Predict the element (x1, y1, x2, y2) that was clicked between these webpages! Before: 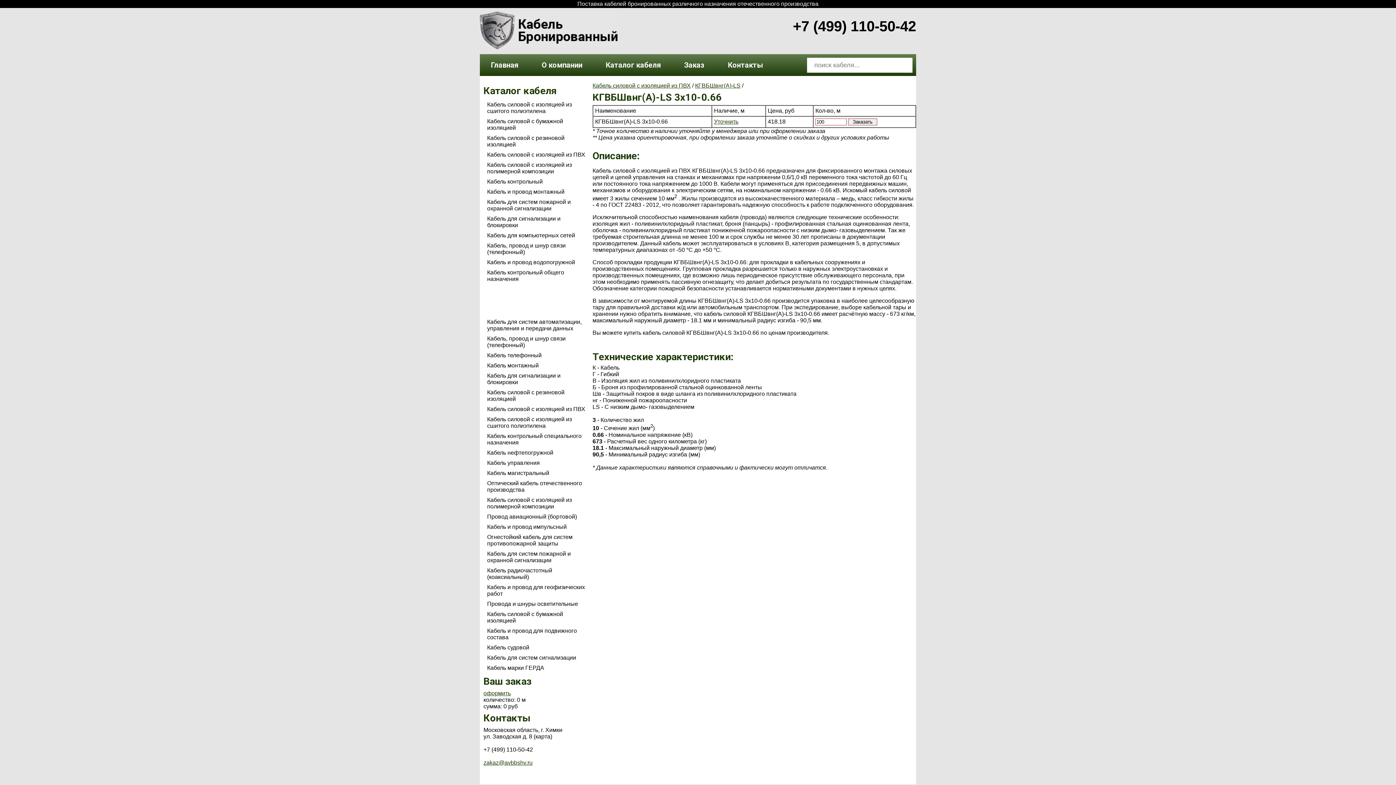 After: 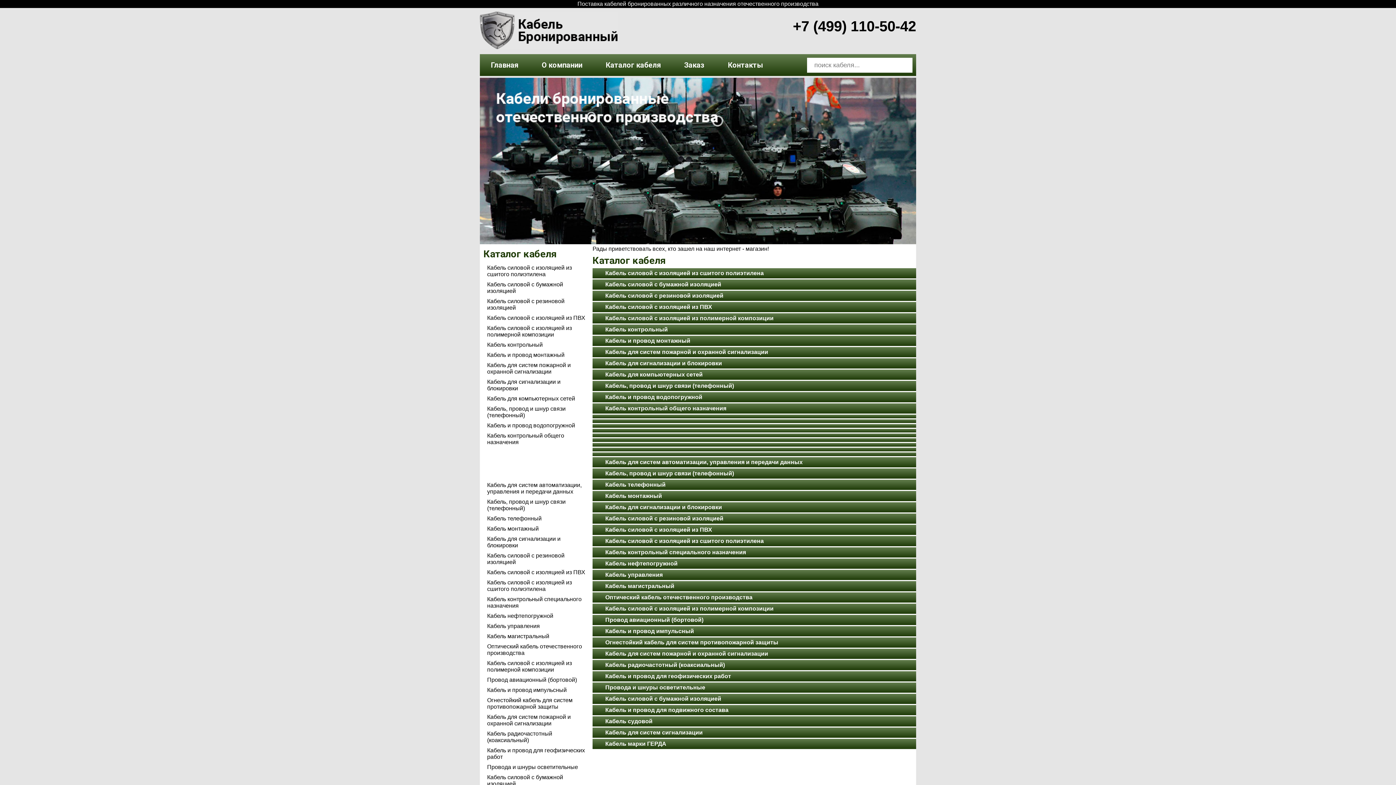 Action: bbox: (480, 44, 617, 50)